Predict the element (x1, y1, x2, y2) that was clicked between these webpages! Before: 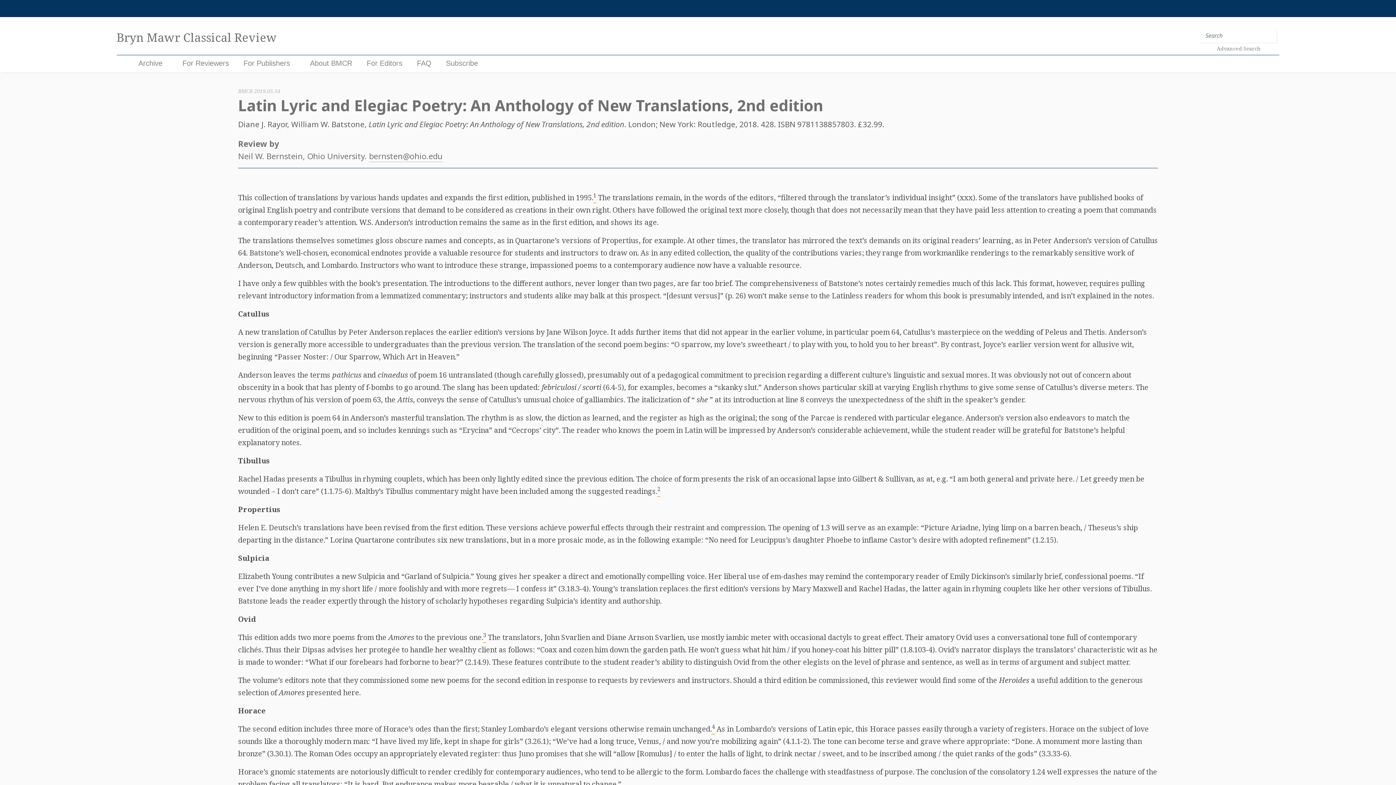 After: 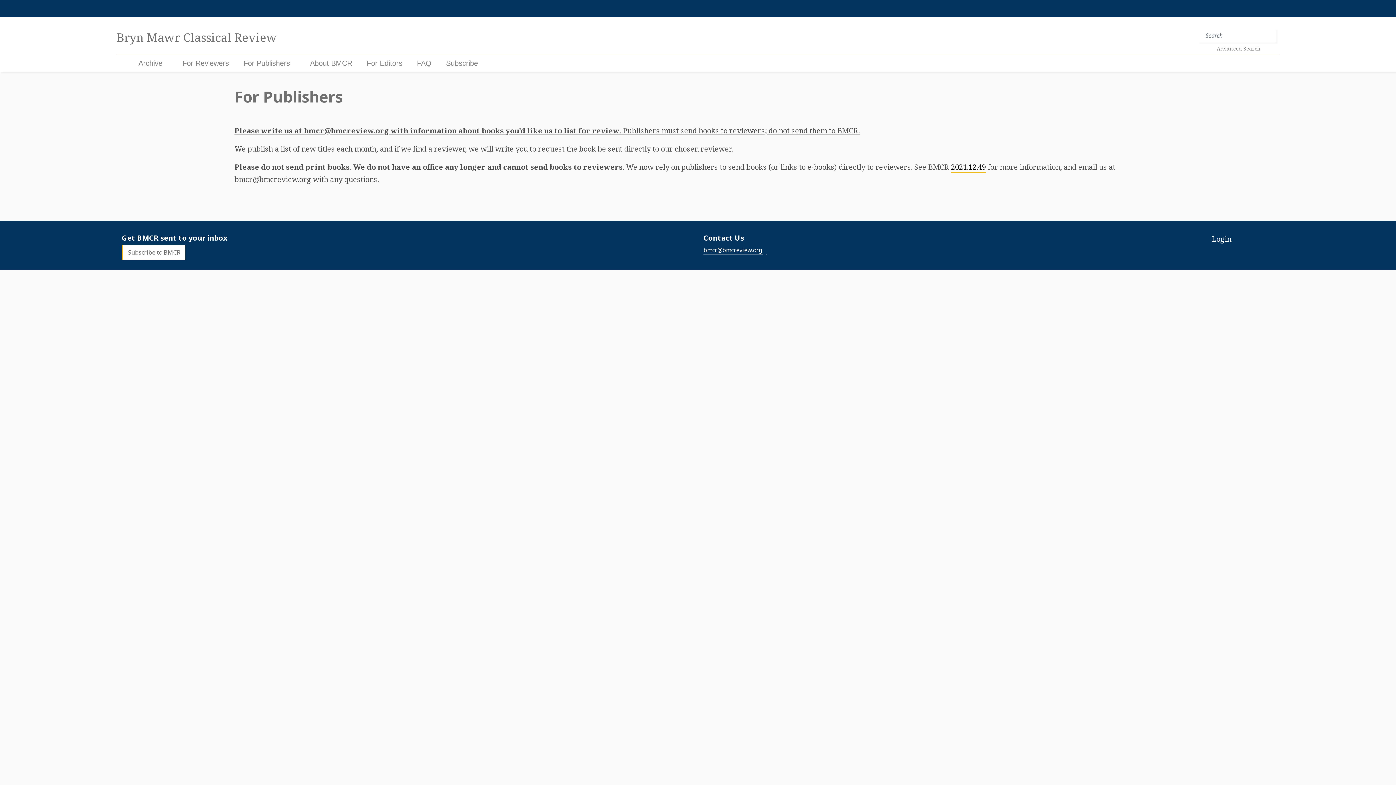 Action: label: For Publishers bbox: (243, 59, 290, 67)